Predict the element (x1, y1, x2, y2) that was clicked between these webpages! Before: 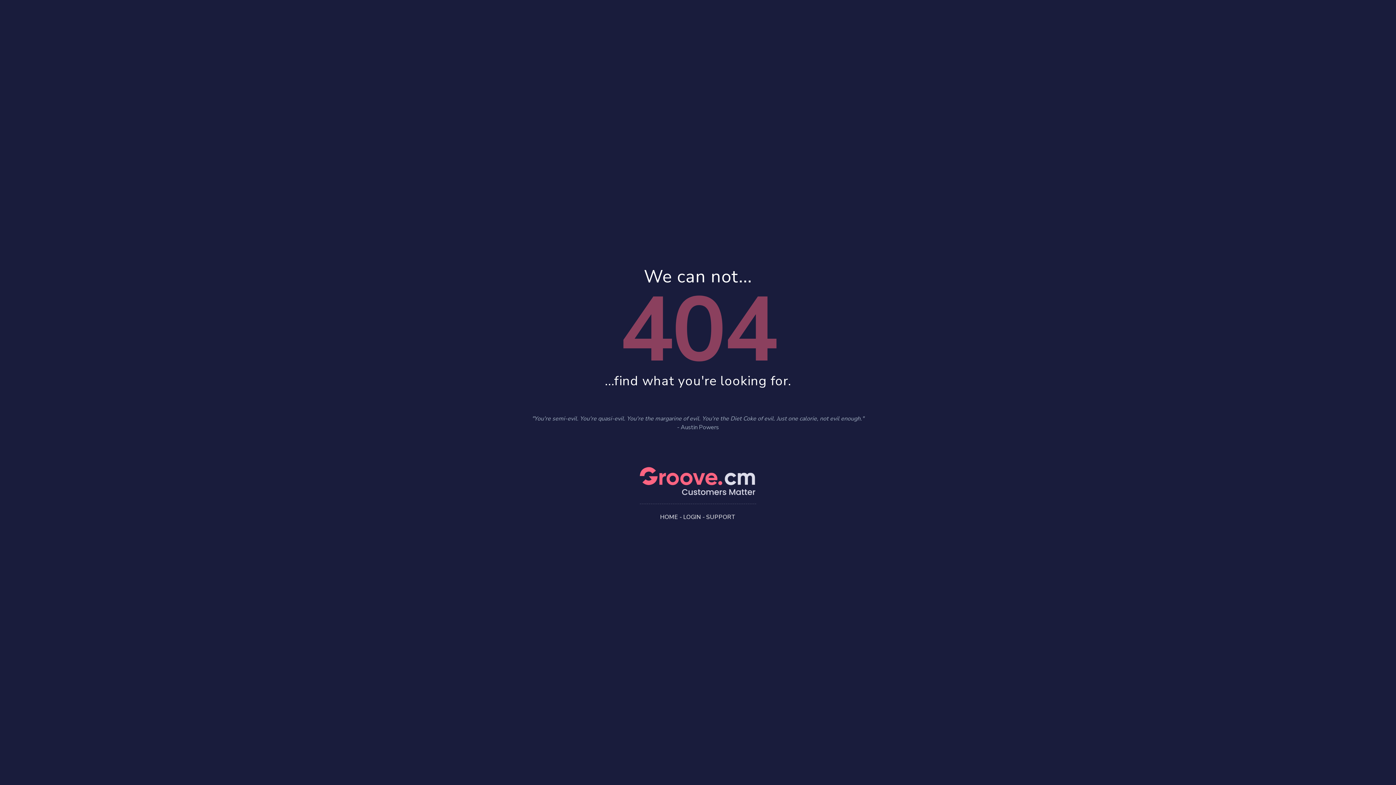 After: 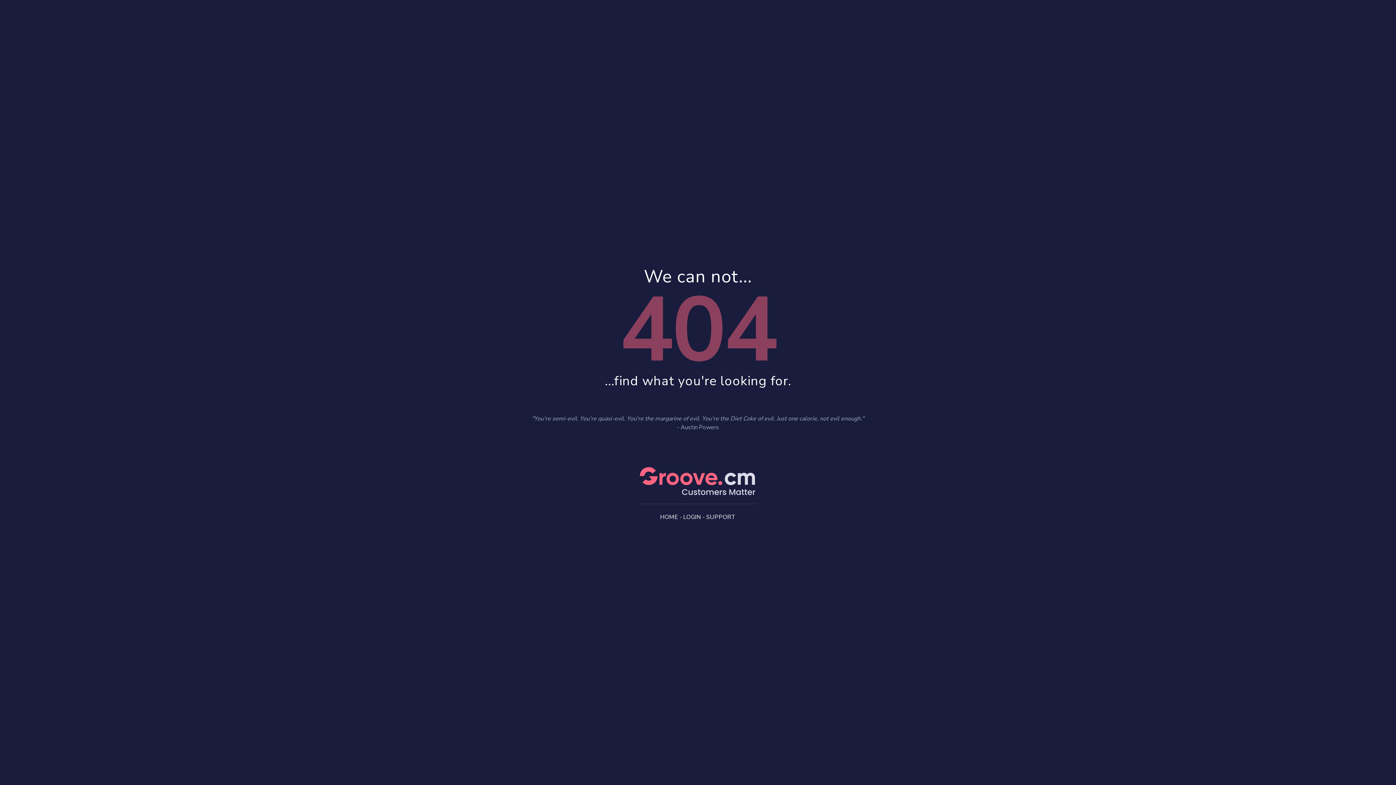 Action: bbox: (683, 513, 701, 521) label: LOGIN